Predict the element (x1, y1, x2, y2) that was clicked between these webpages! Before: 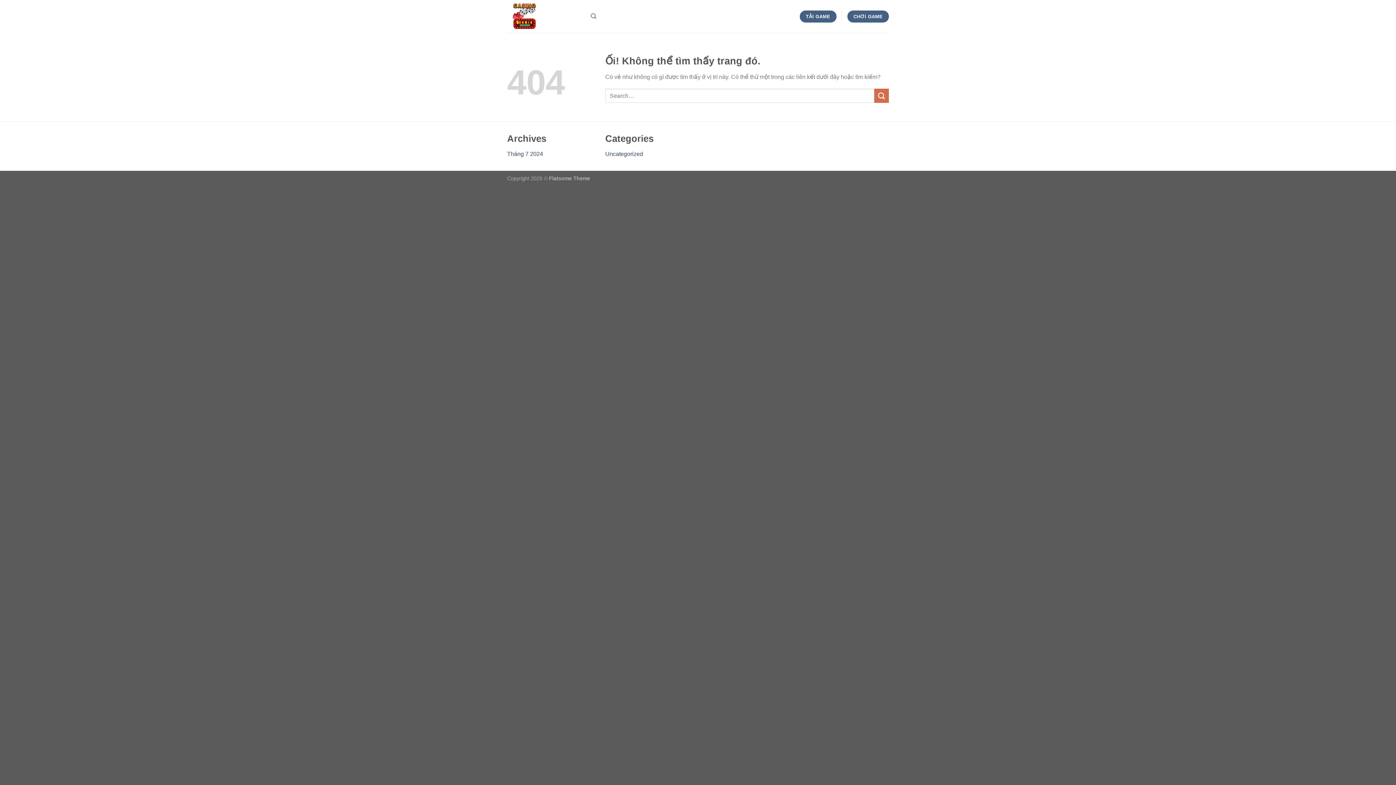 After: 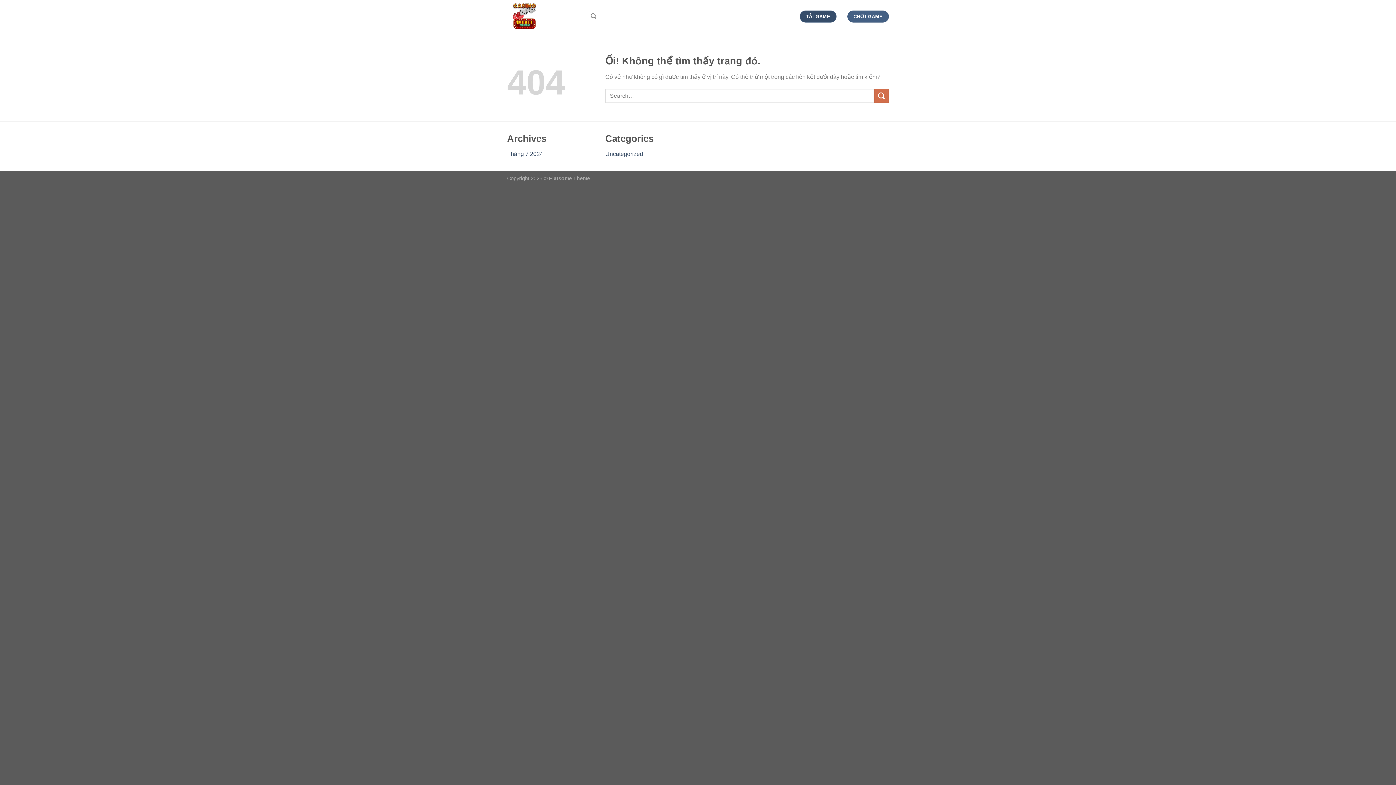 Action: bbox: (799, 10, 836, 22) label: TẢI GAME